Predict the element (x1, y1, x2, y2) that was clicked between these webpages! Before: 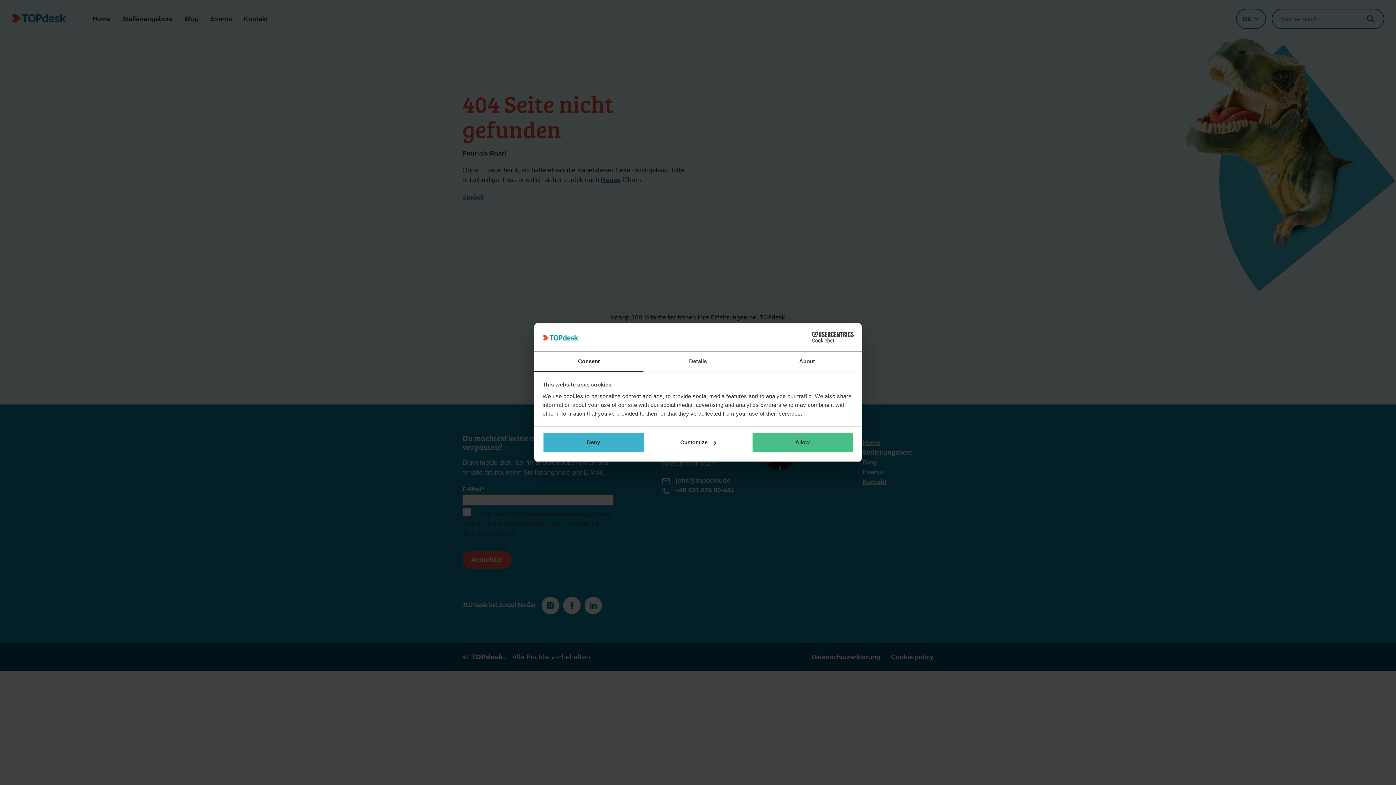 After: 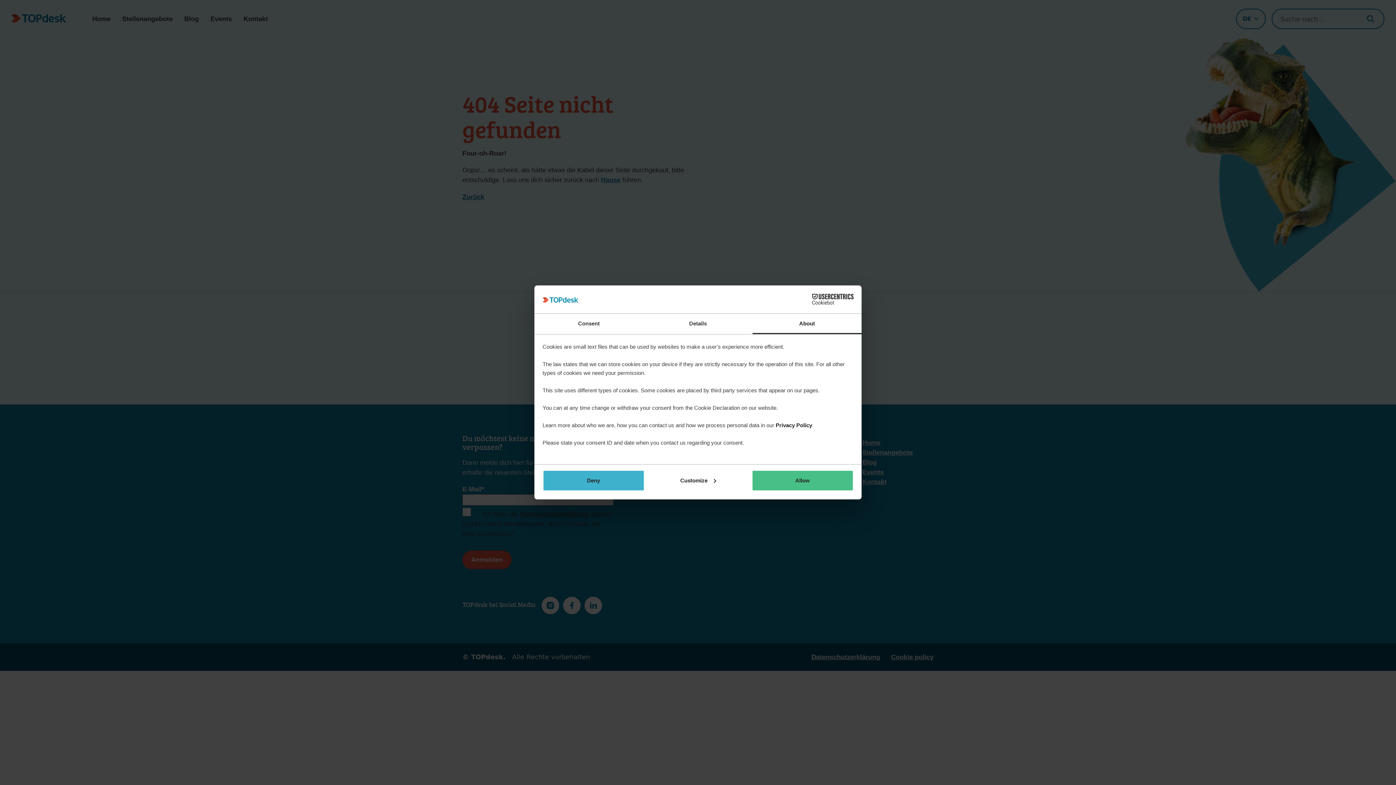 Action: label: About bbox: (752, 351, 861, 372)